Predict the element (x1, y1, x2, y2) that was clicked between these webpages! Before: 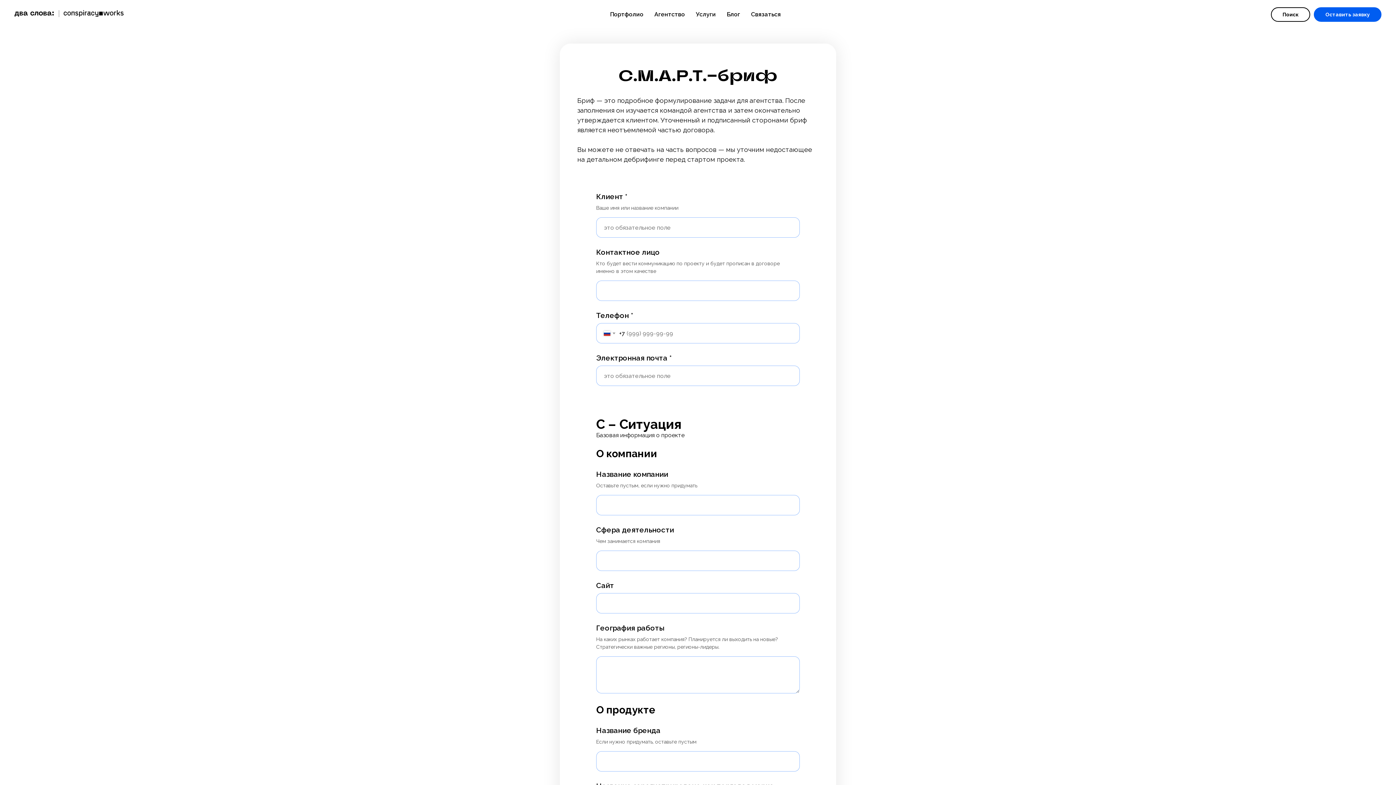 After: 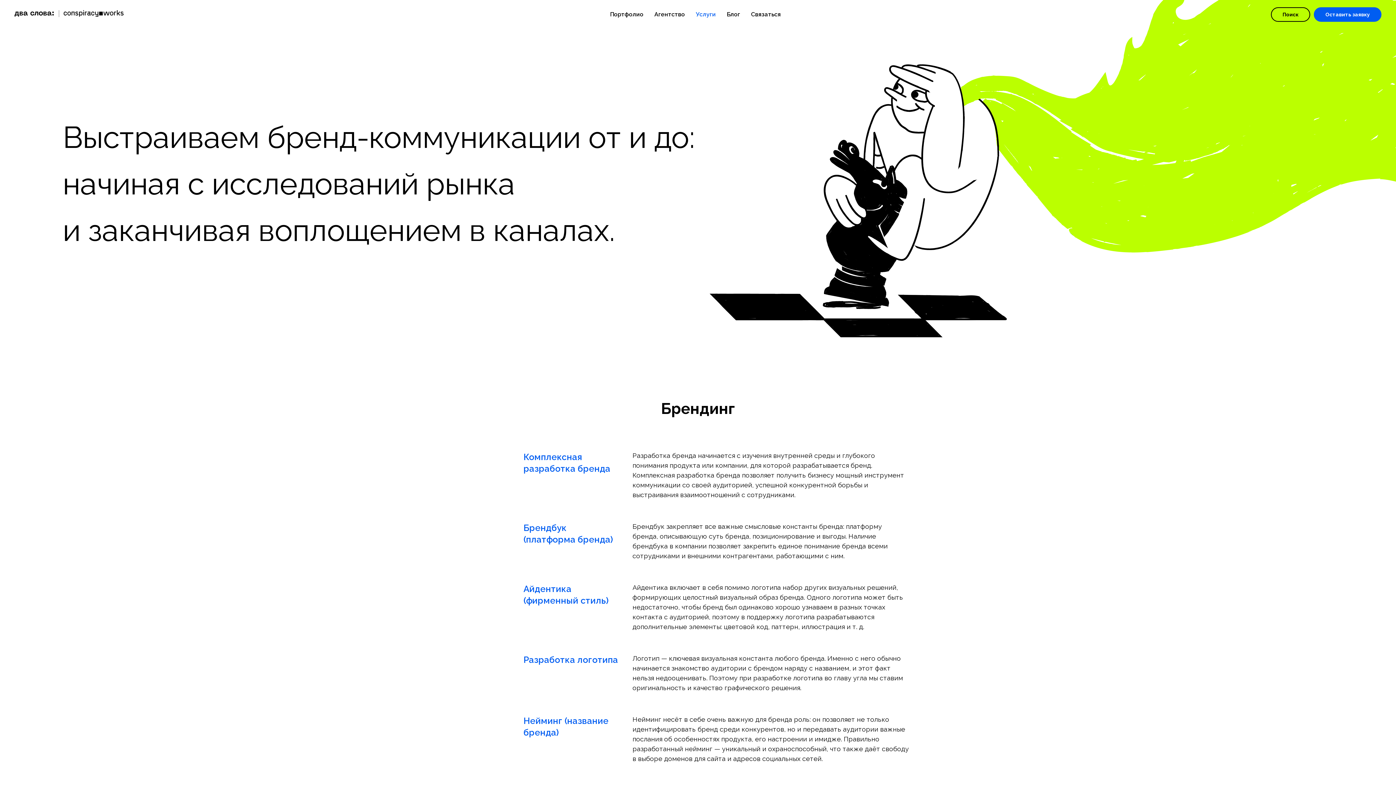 Action: label: Услуги bbox: (696, 10, 716, 17)